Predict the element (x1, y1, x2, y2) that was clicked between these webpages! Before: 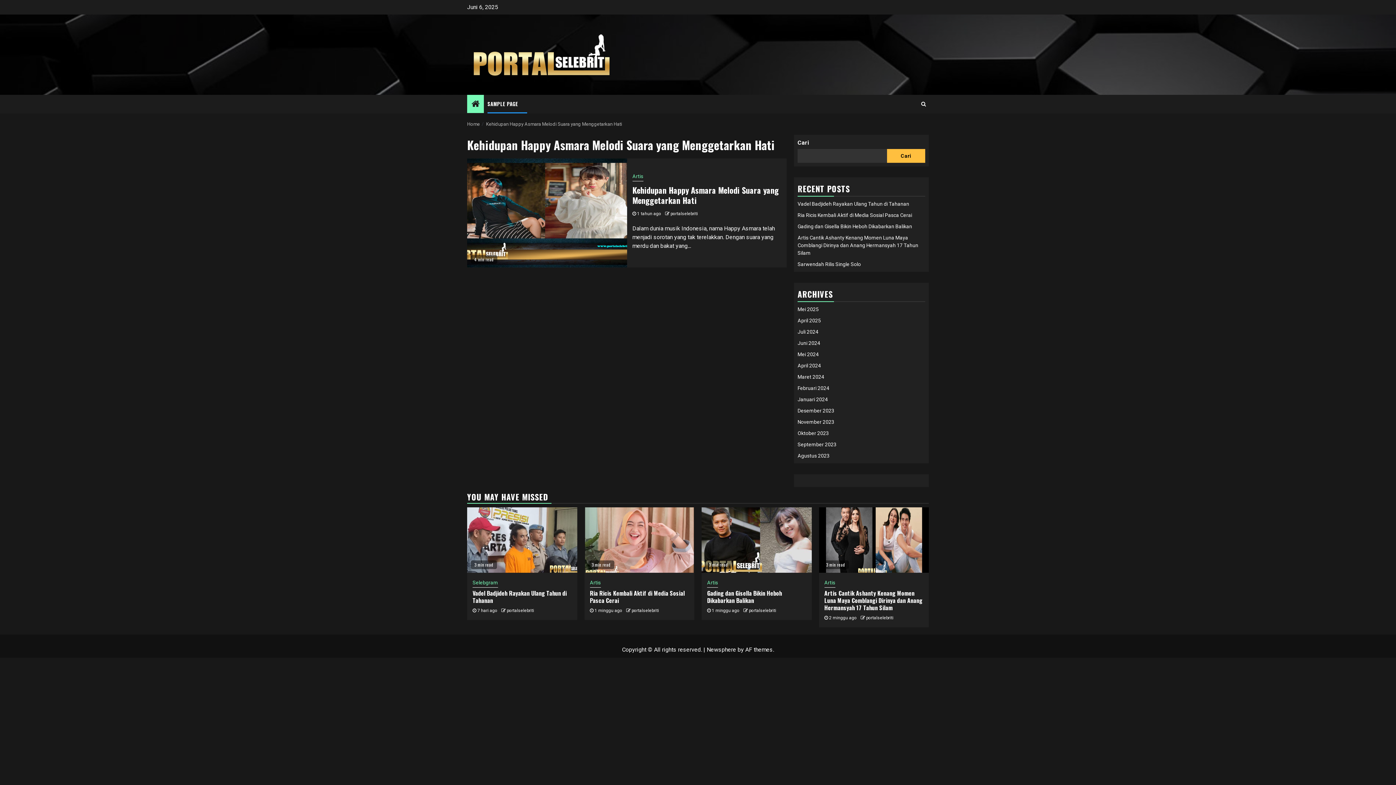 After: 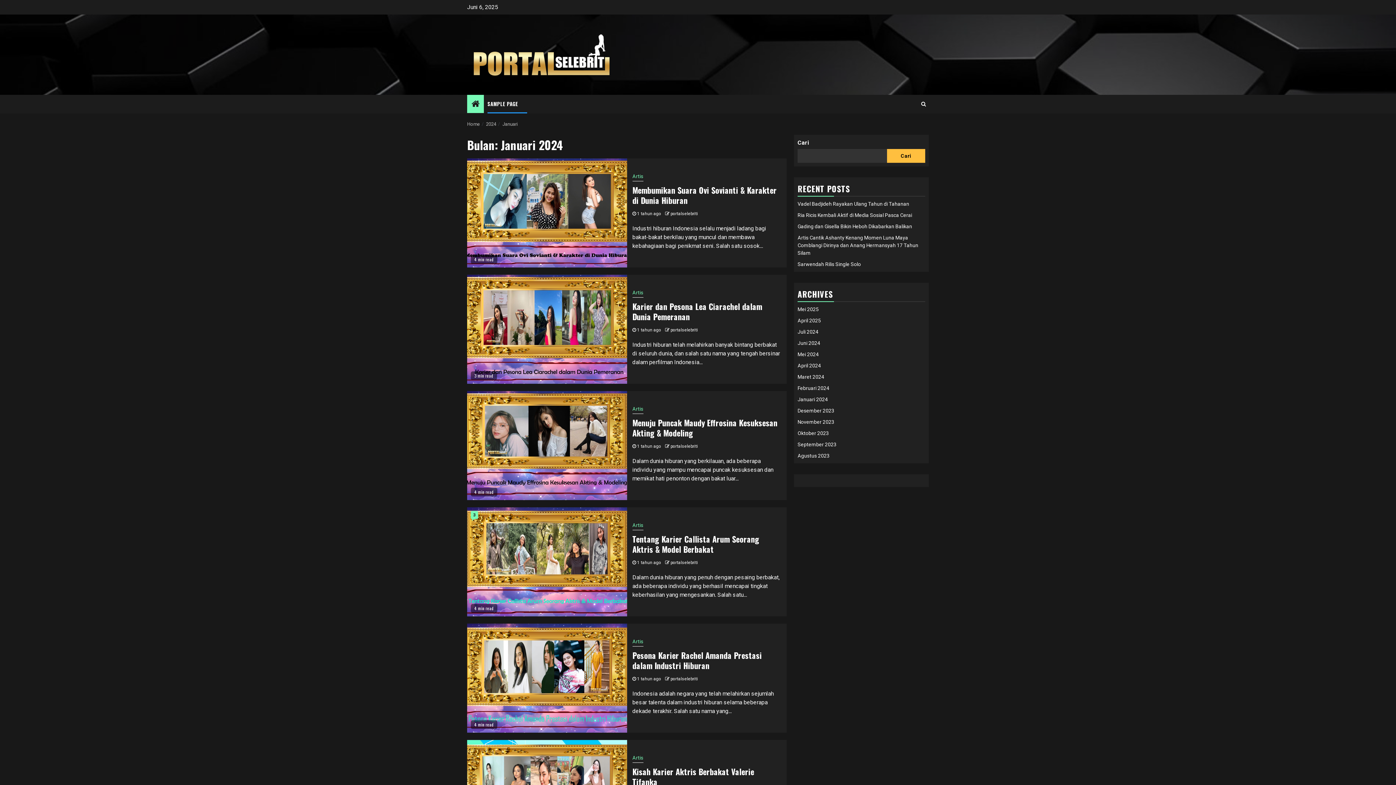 Action: label: Januari 2024 bbox: (797, 396, 828, 402)